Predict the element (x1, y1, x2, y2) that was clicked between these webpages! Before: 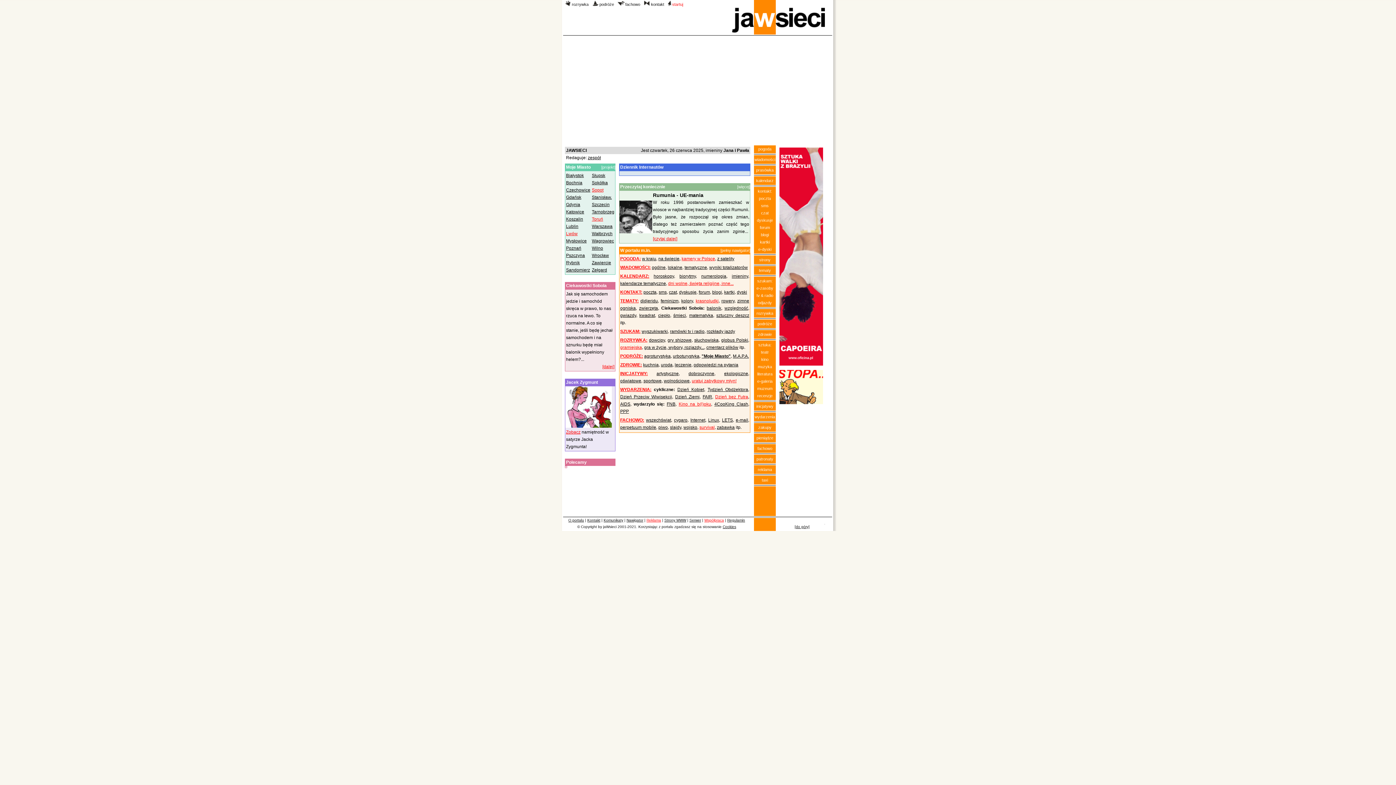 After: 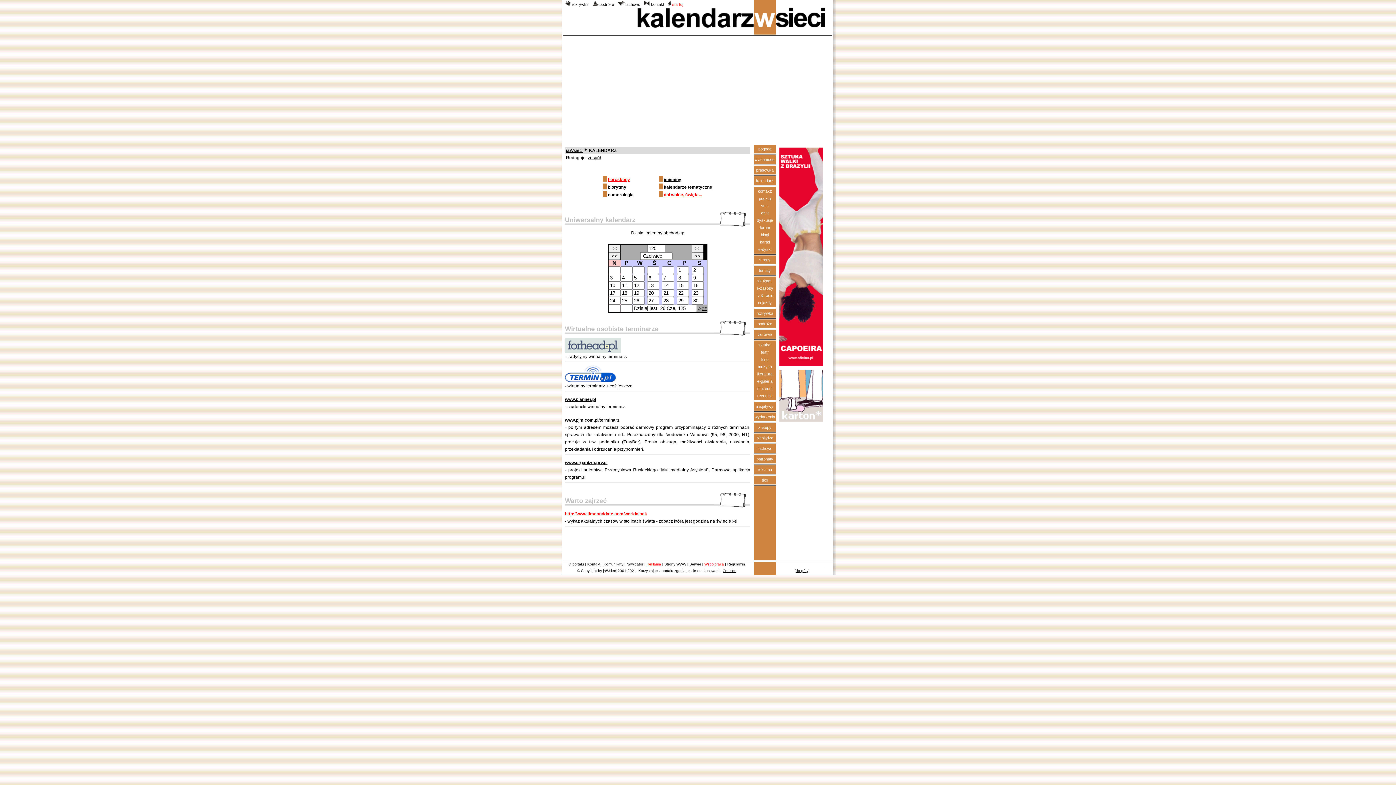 Action: bbox: (620, 273, 649, 278) label: KALENDARZ: